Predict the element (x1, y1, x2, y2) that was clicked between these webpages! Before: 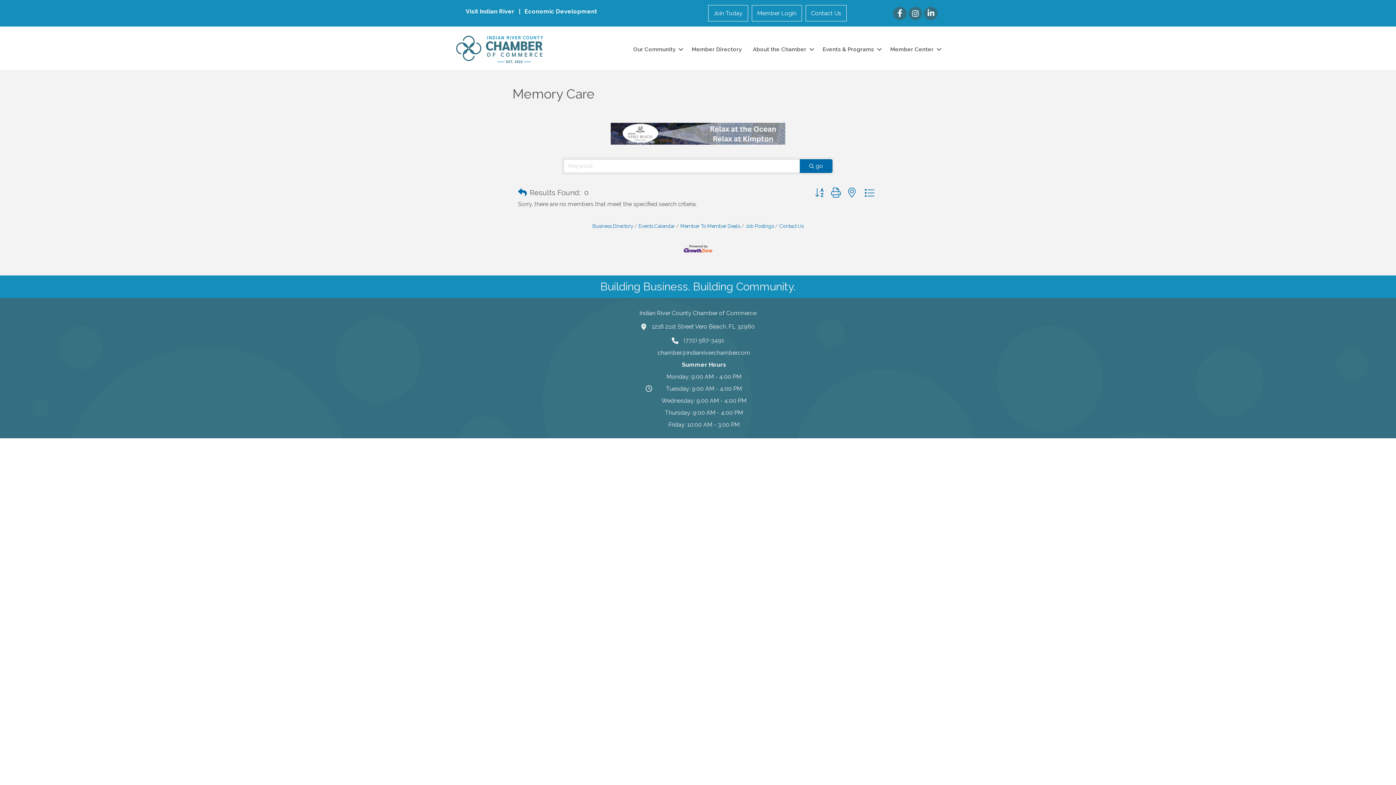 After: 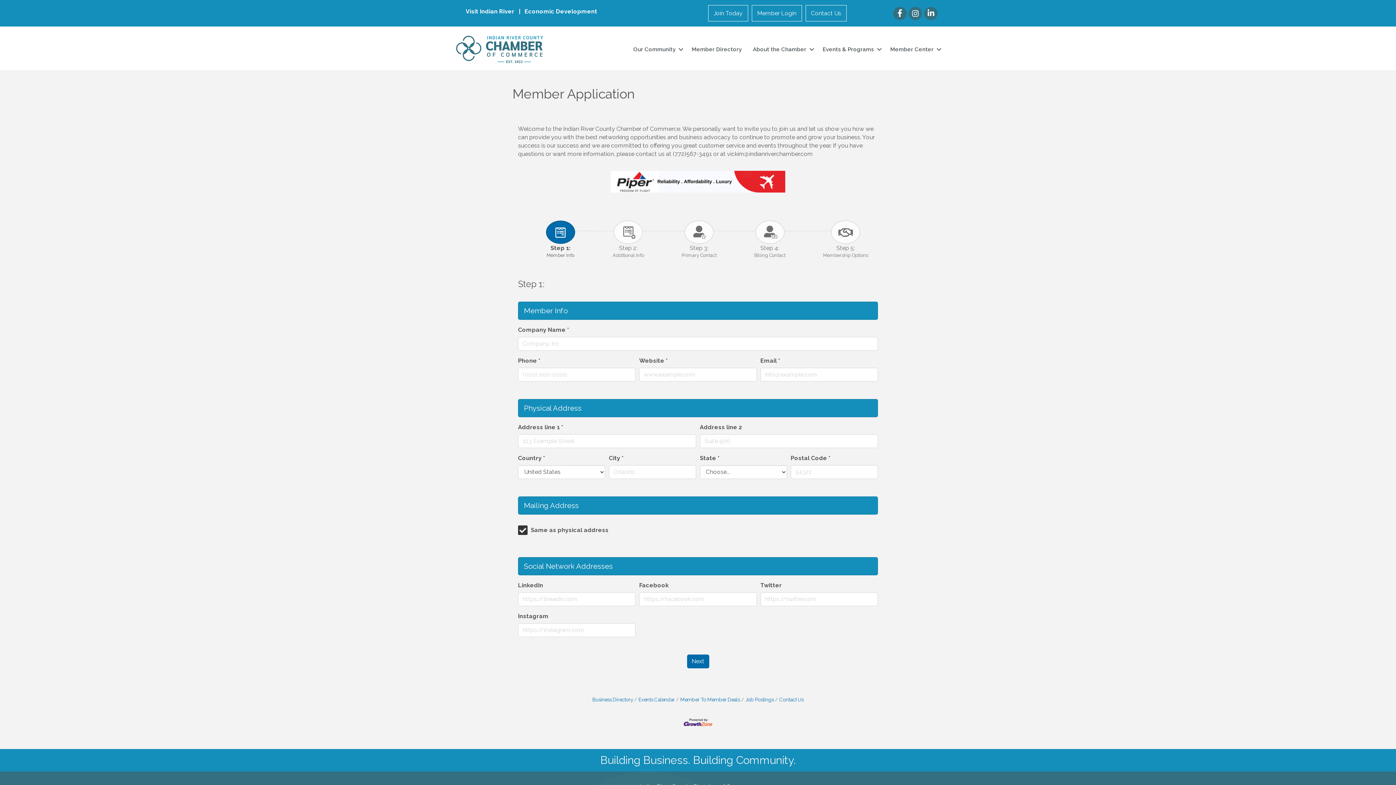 Action: bbox: (708, 5, 748, 21) label: Join Today